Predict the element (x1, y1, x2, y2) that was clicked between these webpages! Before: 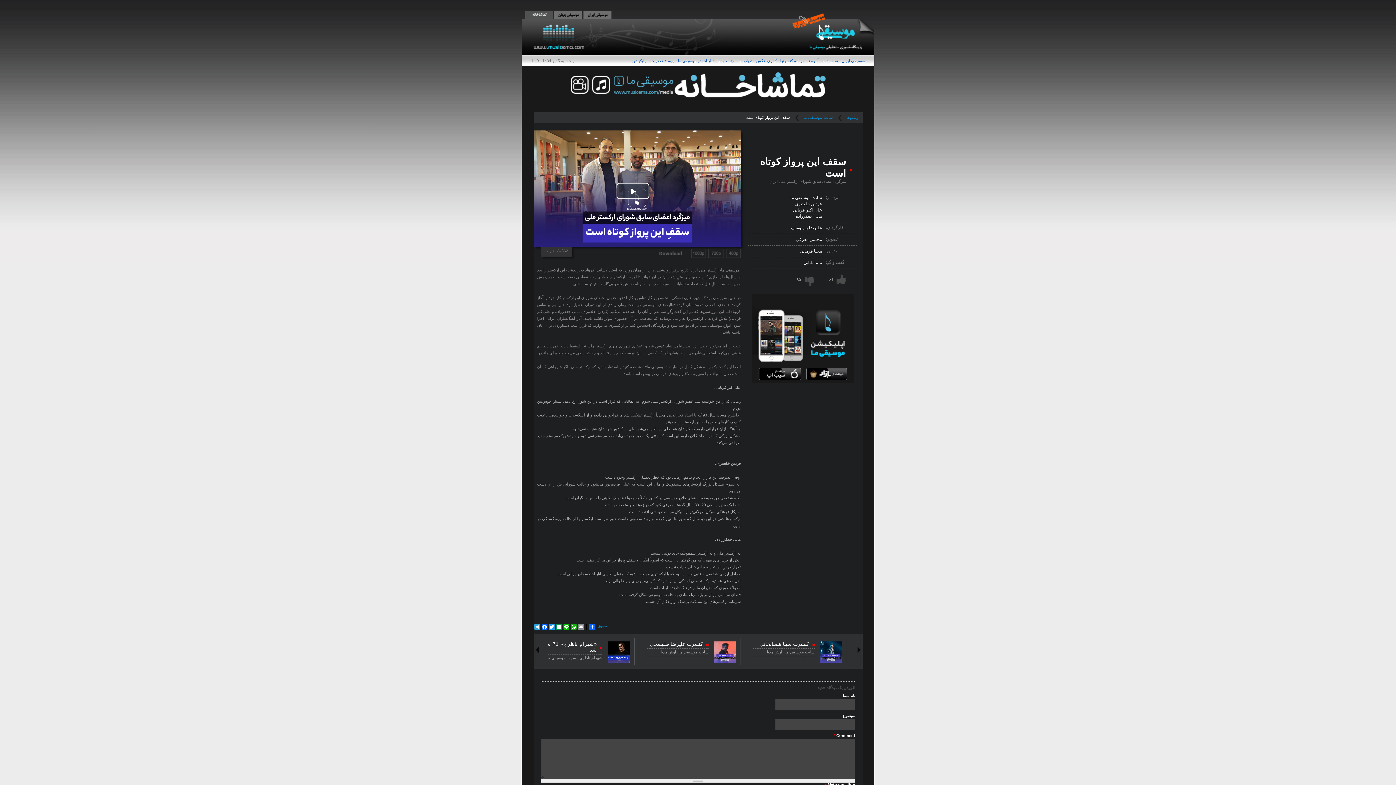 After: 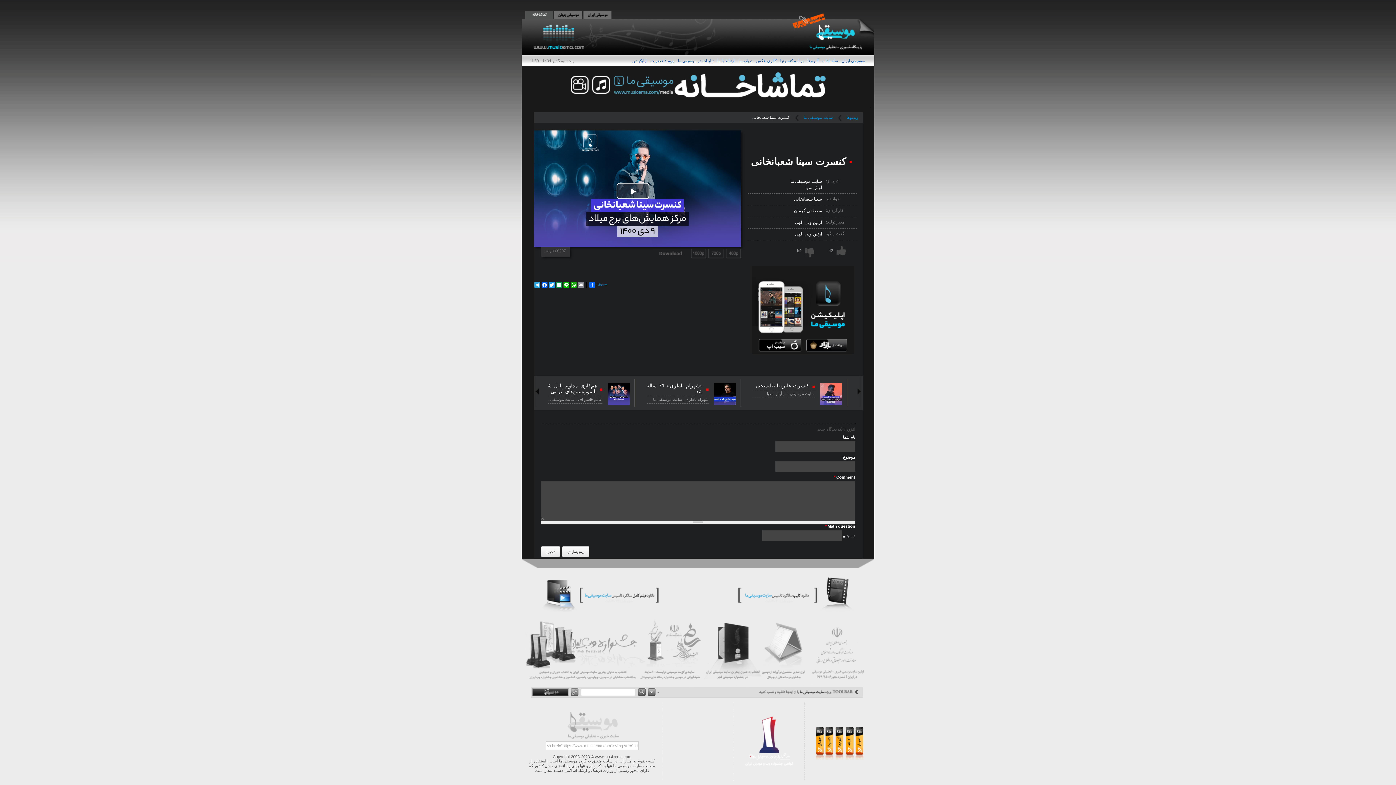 Action: label: کنسرت سینا شعبانخانی bbox: (759, 641, 809, 647)